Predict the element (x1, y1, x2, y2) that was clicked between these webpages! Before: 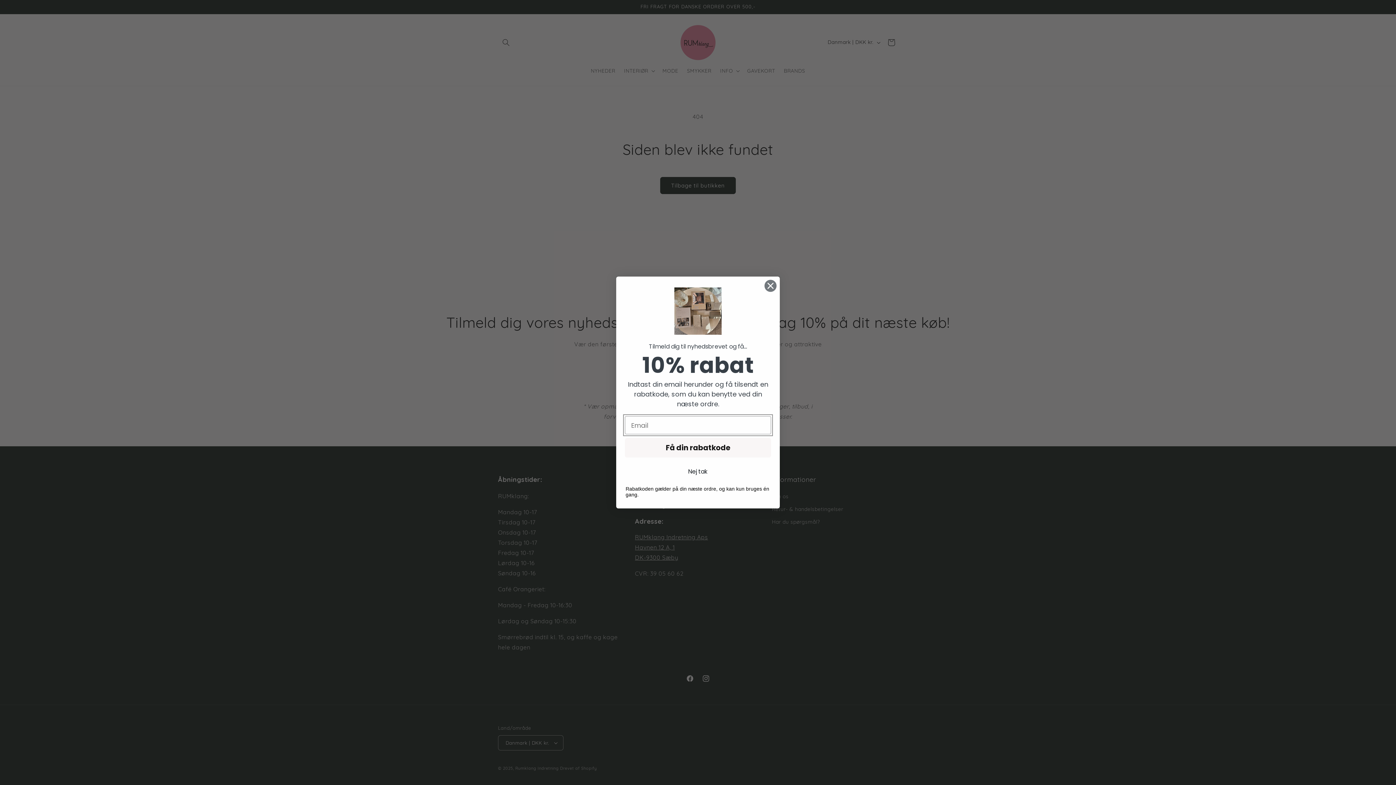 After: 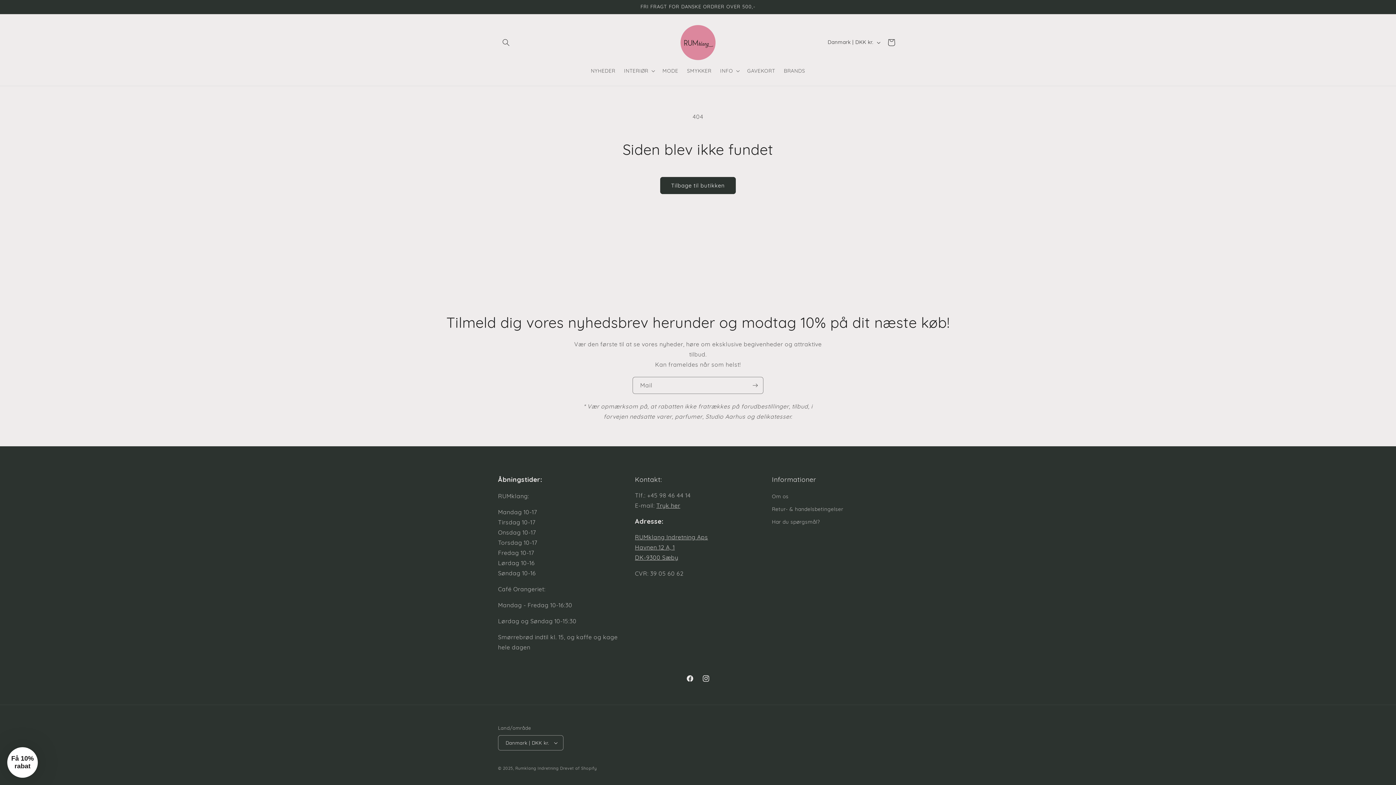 Action: label: Close dialog bbox: (764, 279, 777, 292)